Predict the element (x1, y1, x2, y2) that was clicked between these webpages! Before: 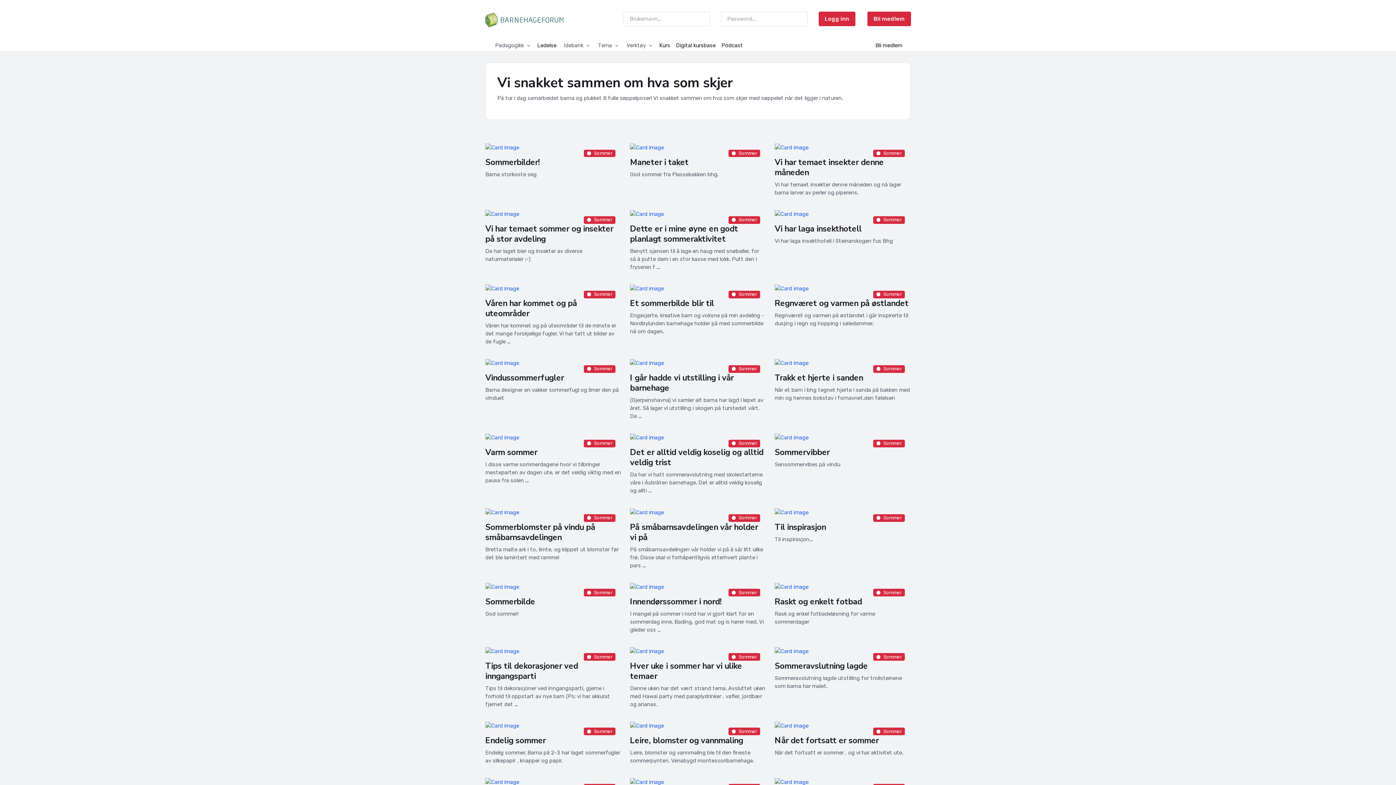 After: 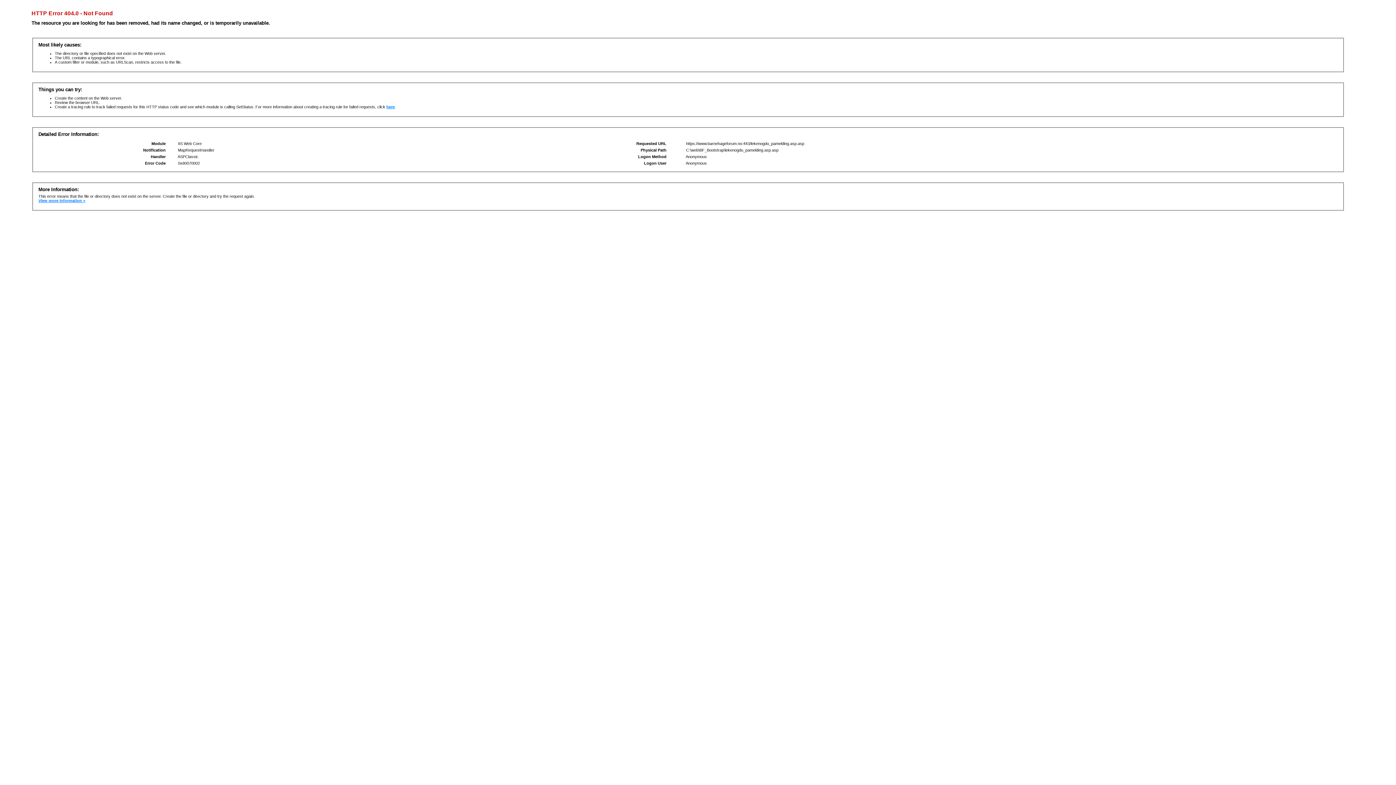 Action: label: Bli medlem bbox: (867, 11, 911, 26)